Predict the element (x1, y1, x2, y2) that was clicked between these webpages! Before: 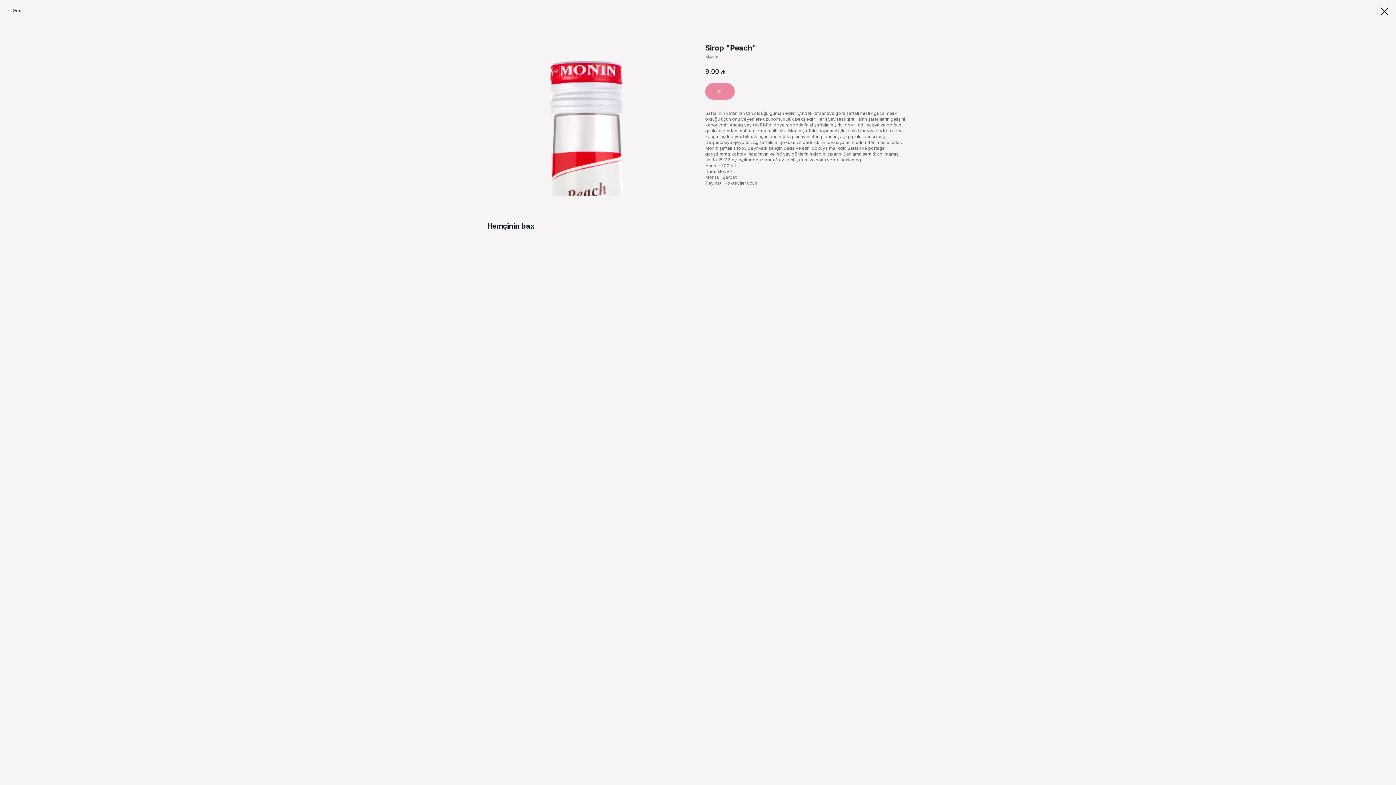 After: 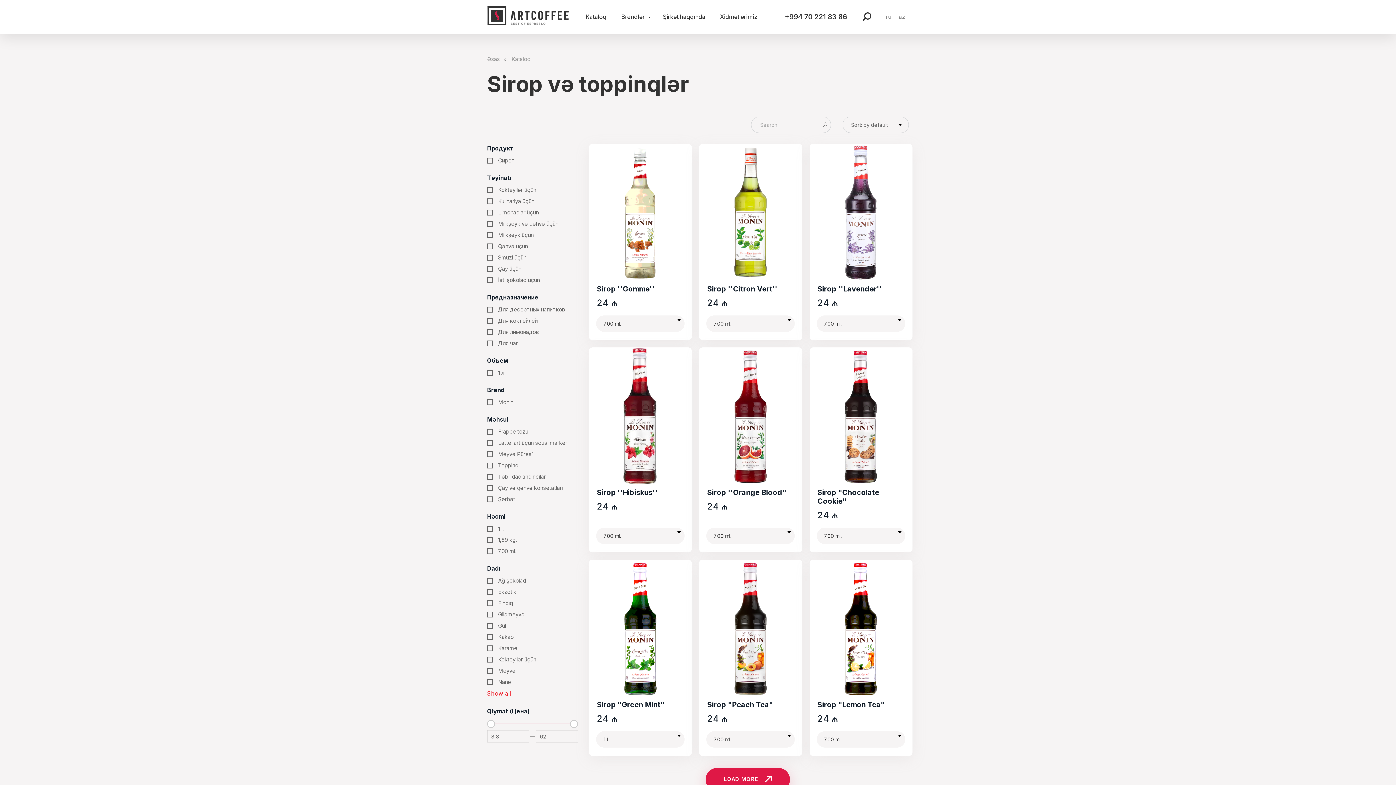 Action: bbox: (1380, 7, 1389, 15)